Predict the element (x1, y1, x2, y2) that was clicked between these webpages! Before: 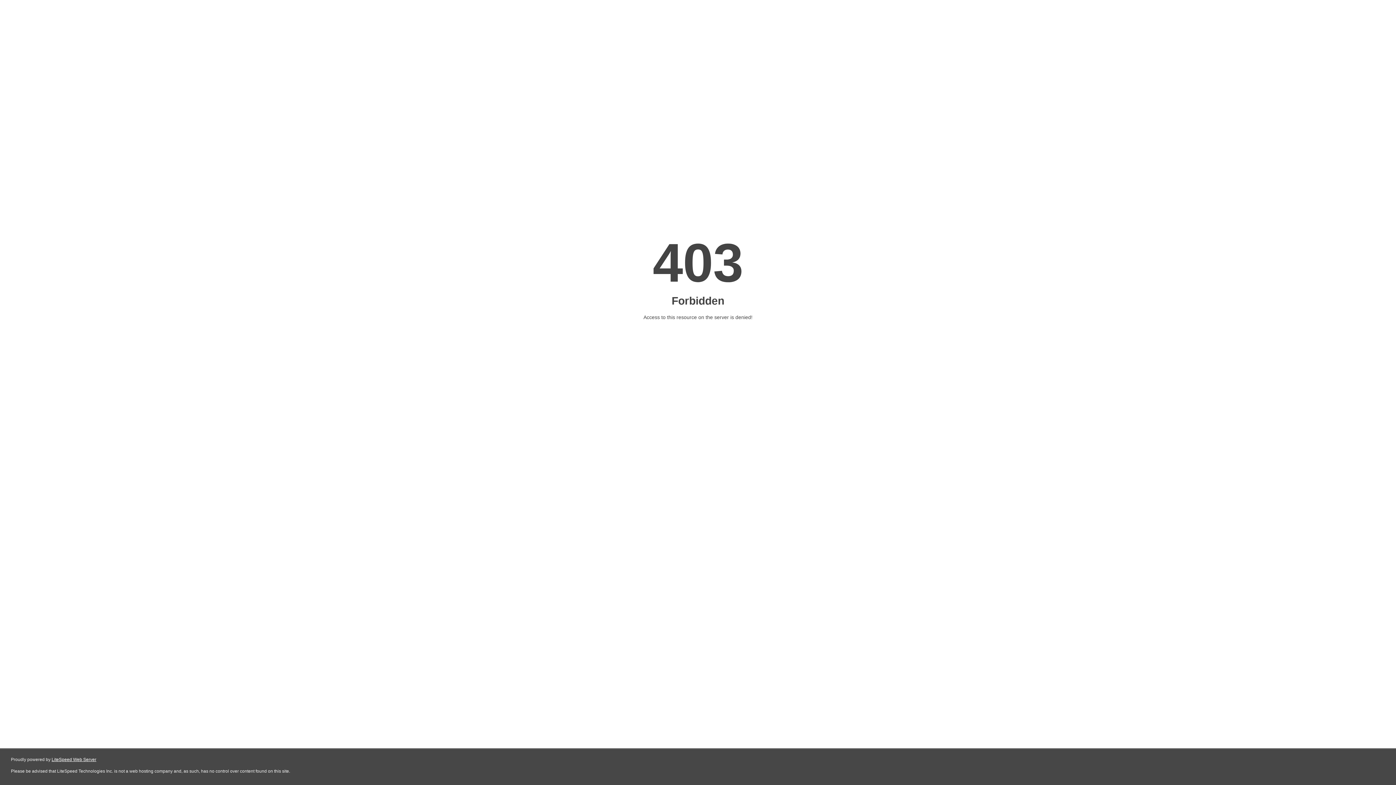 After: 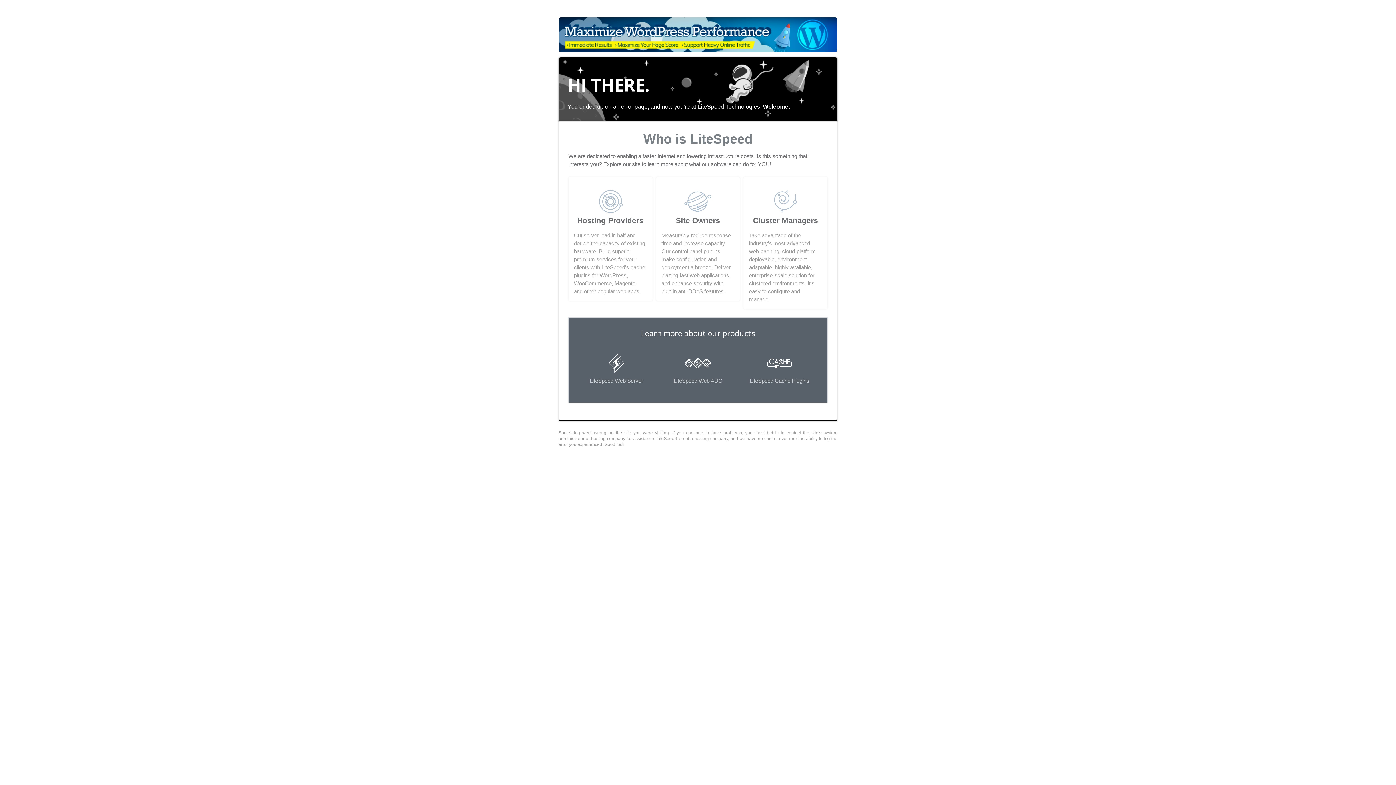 Action: bbox: (51, 757, 96, 762) label: LiteSpeed Web Server